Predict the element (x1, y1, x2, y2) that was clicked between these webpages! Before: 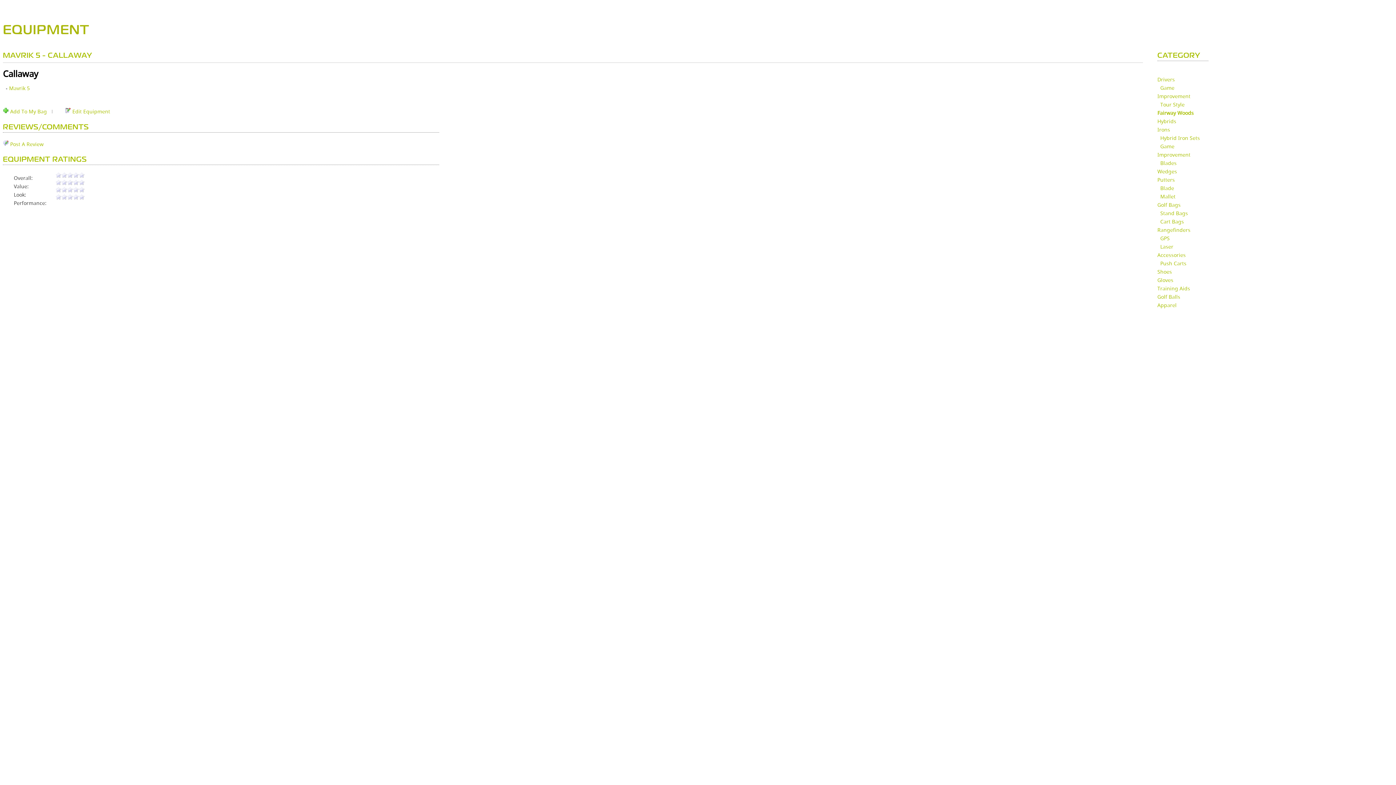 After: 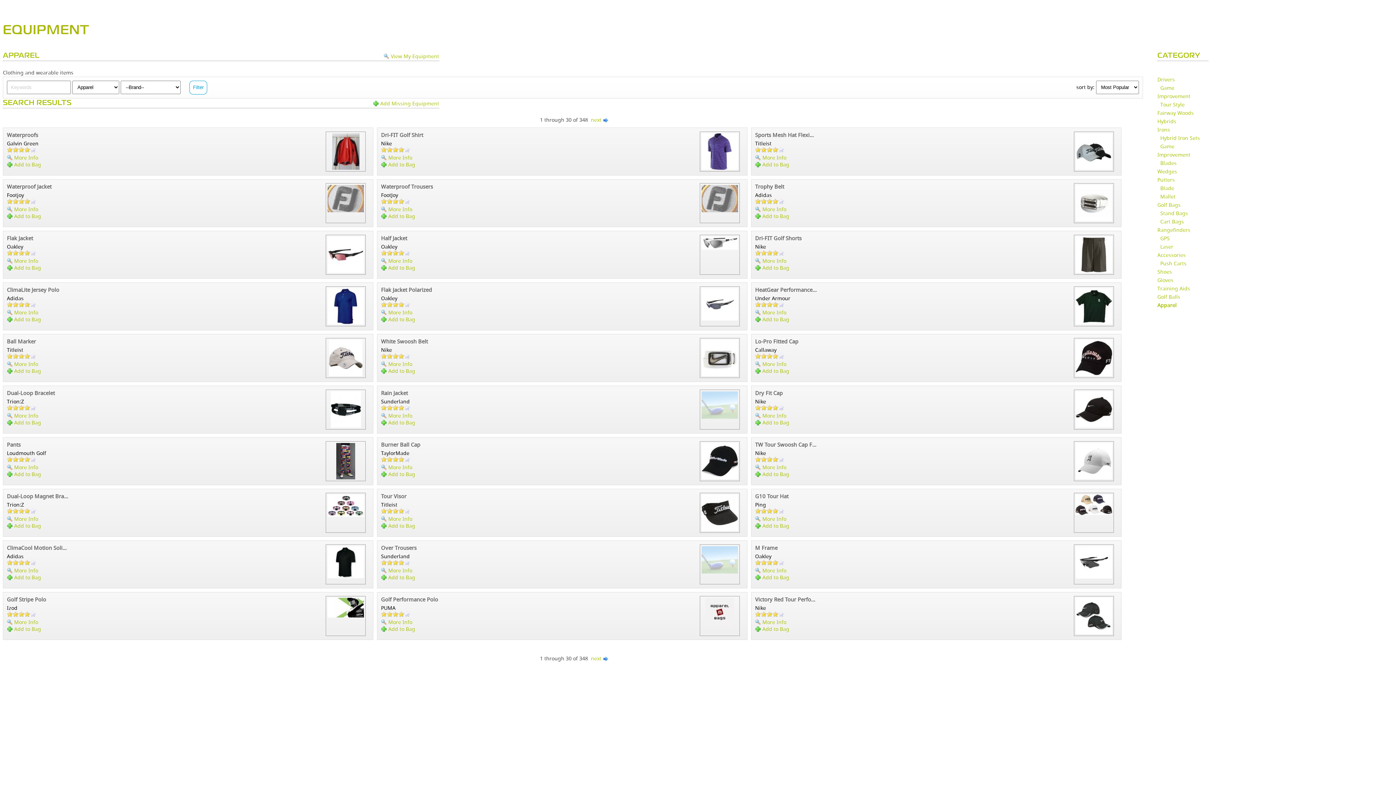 Action: bbox: (1157, 301, 1176, 308) label: Apparel